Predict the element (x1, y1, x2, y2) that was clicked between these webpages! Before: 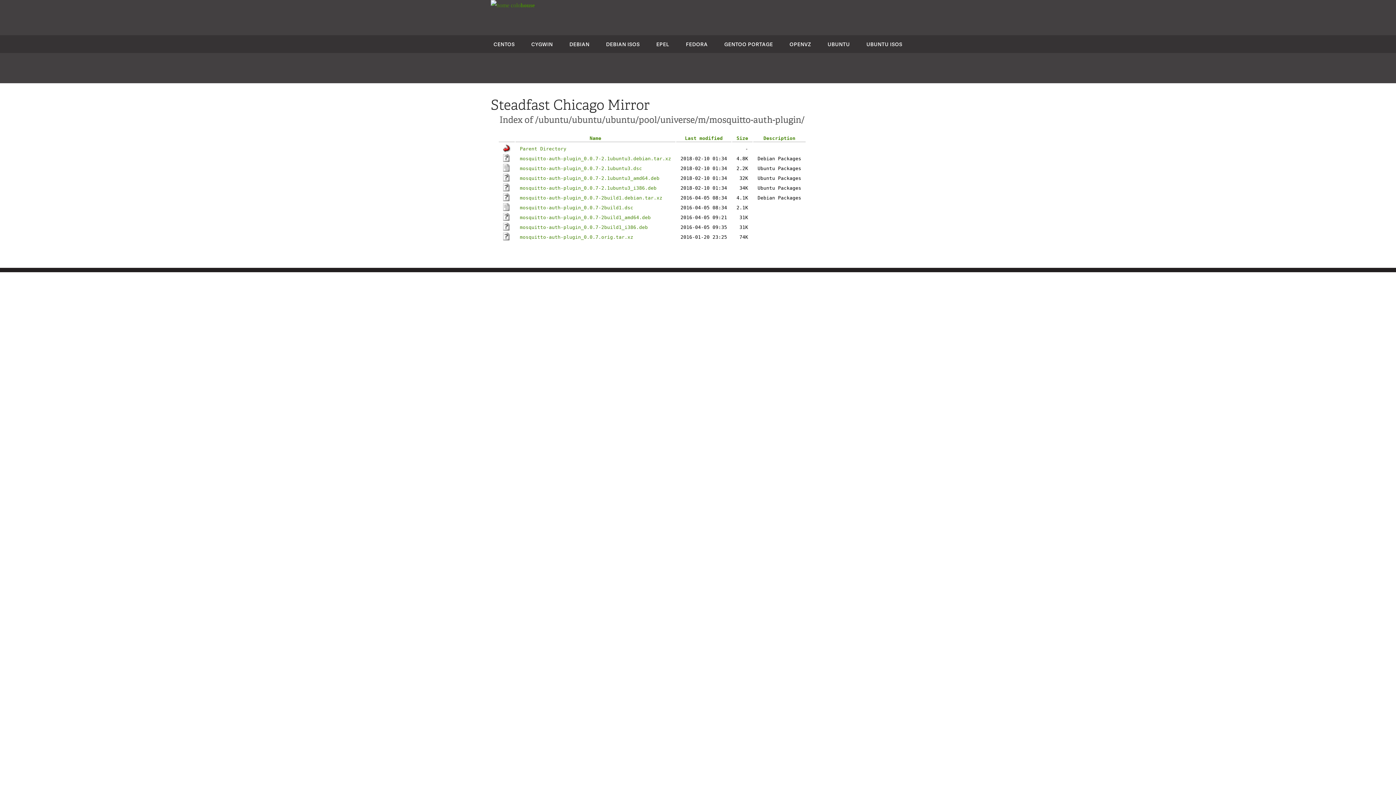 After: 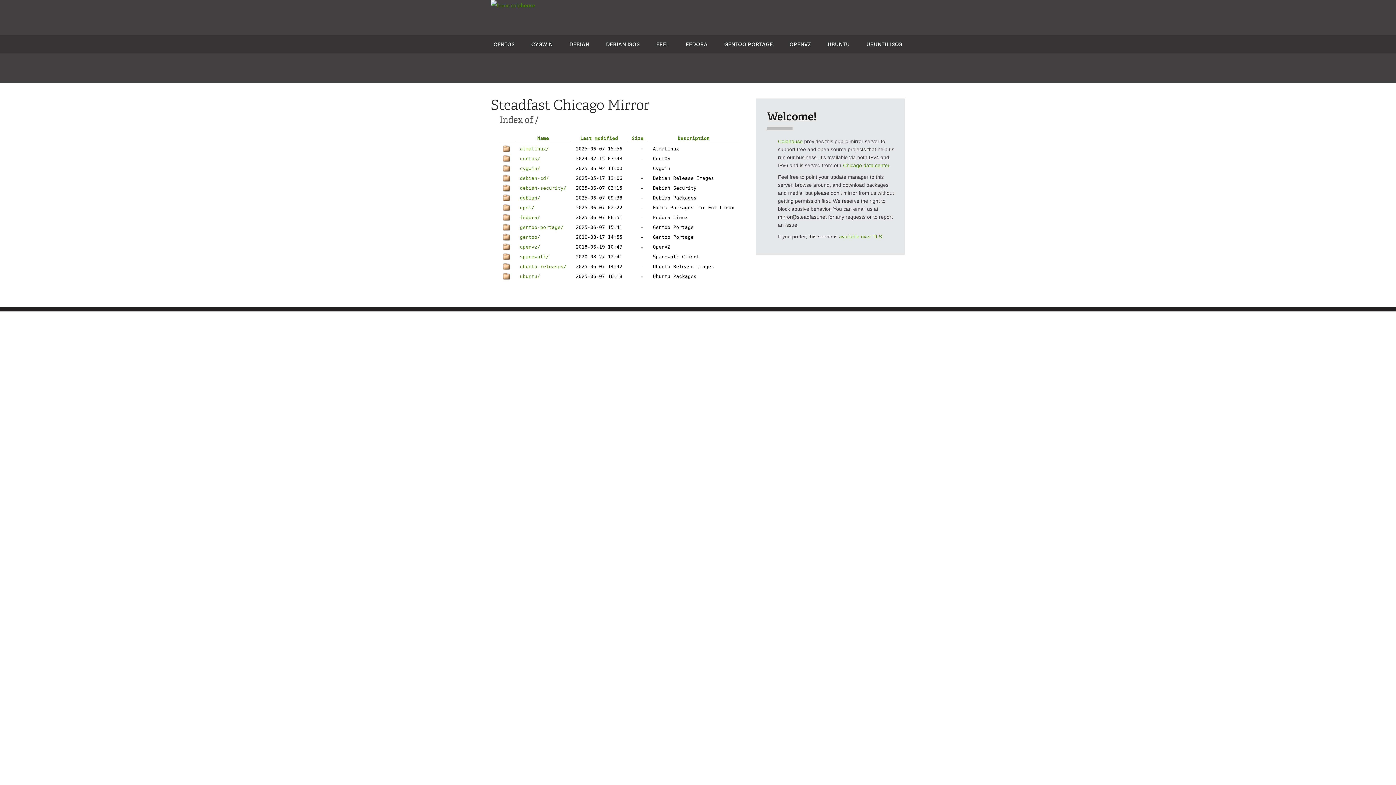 Action: label:  colohouse bbox: (490, 2, 534, 8)